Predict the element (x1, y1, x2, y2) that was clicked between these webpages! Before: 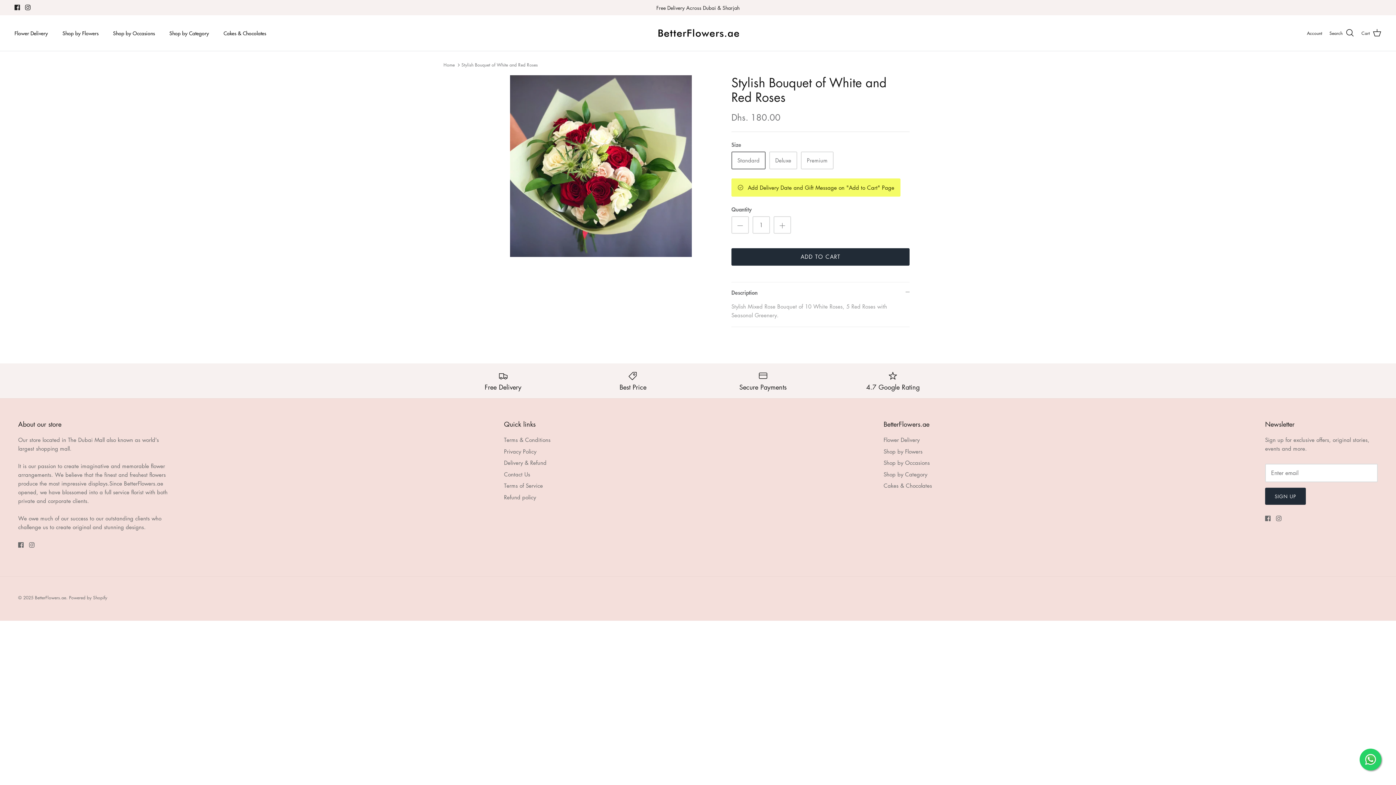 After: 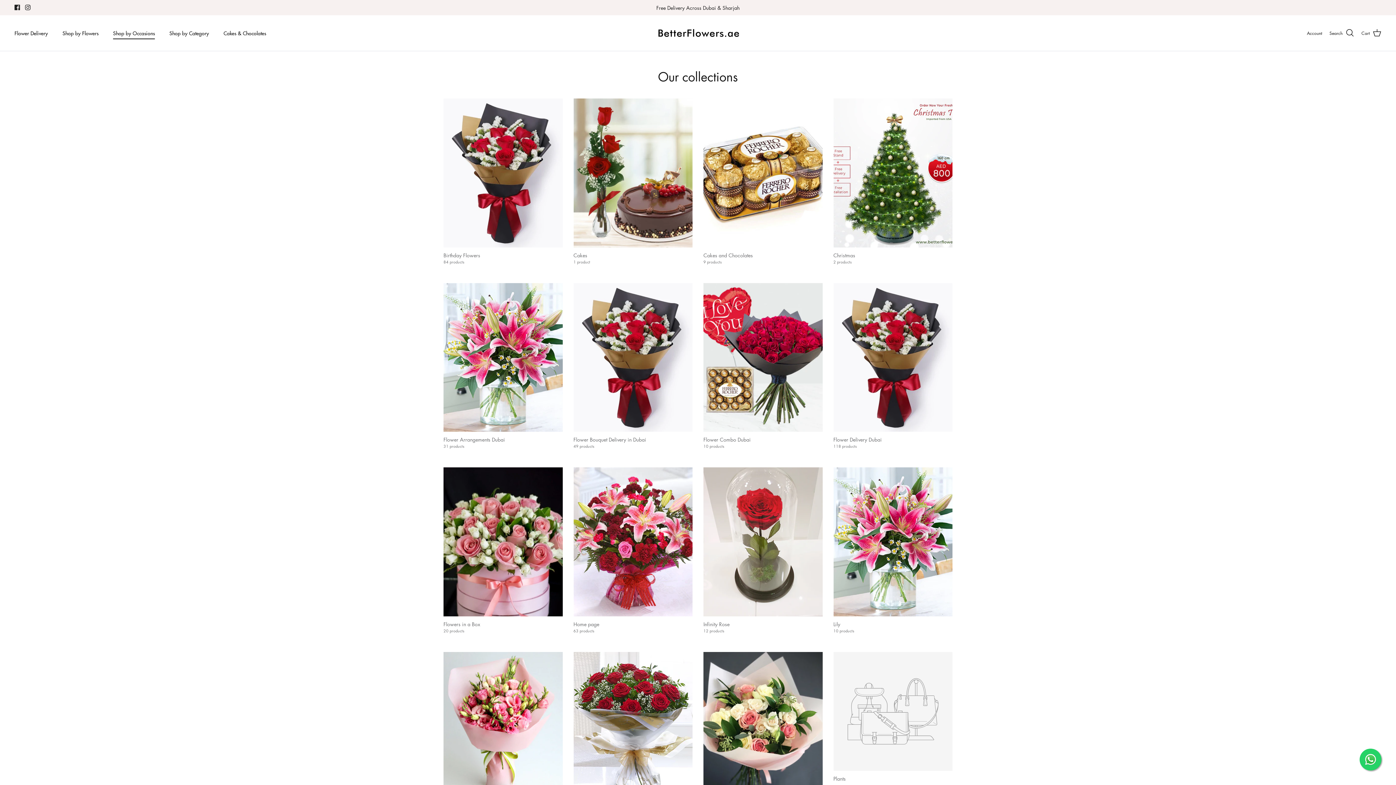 Action: bbox: (883, 459, 930, 466) label: Shop by Occasions